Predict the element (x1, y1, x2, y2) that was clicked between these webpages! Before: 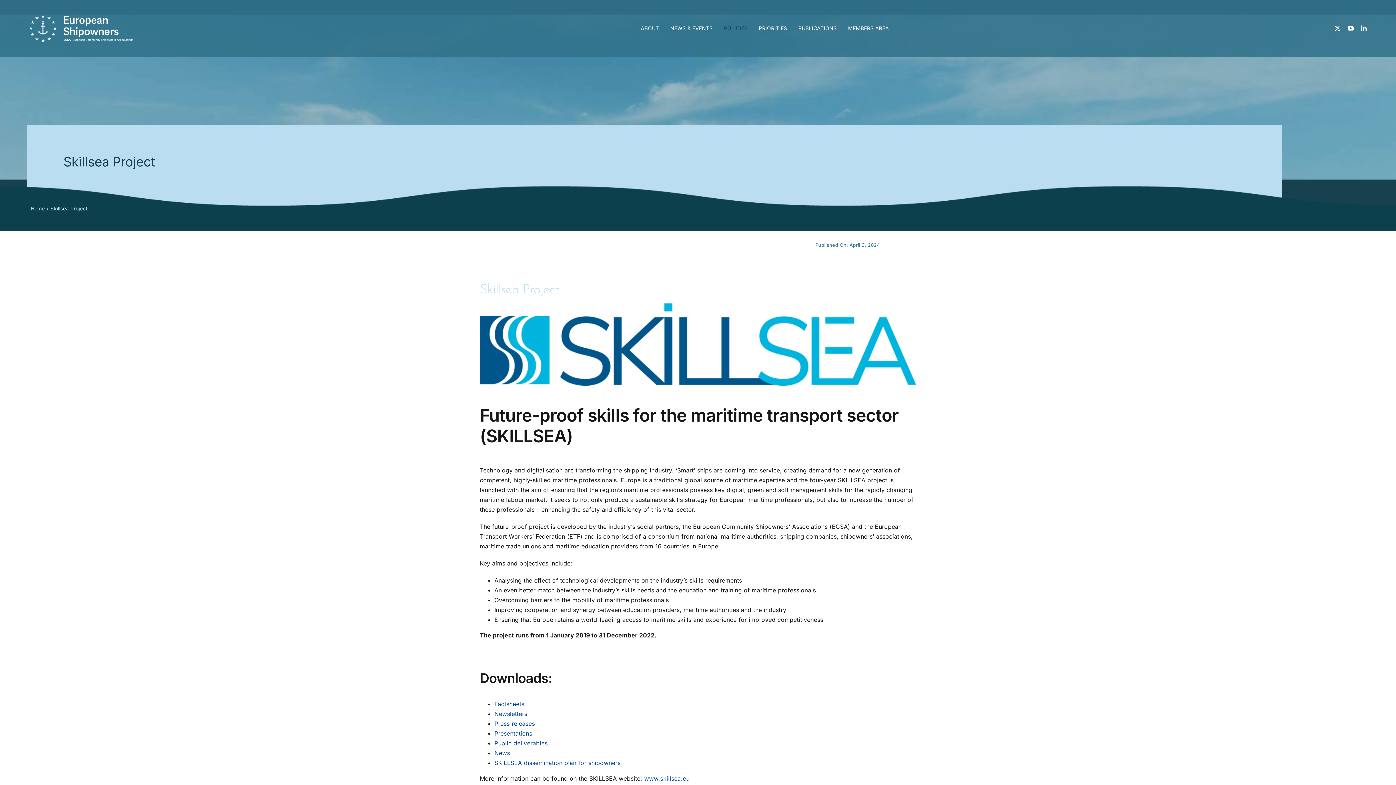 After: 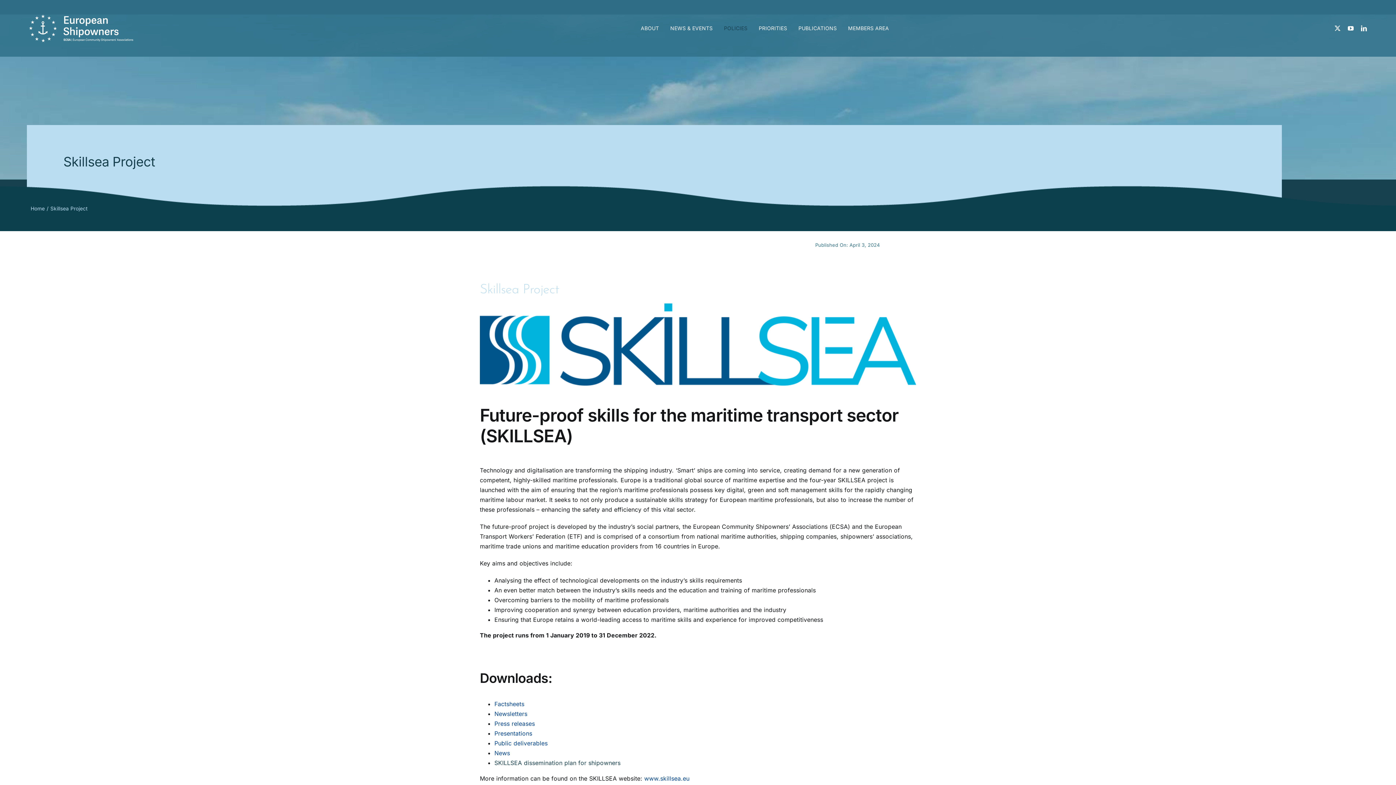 Action: bbox: (494, 759, 620, 766) label: SKILLSEA dissemination plan for shipowners